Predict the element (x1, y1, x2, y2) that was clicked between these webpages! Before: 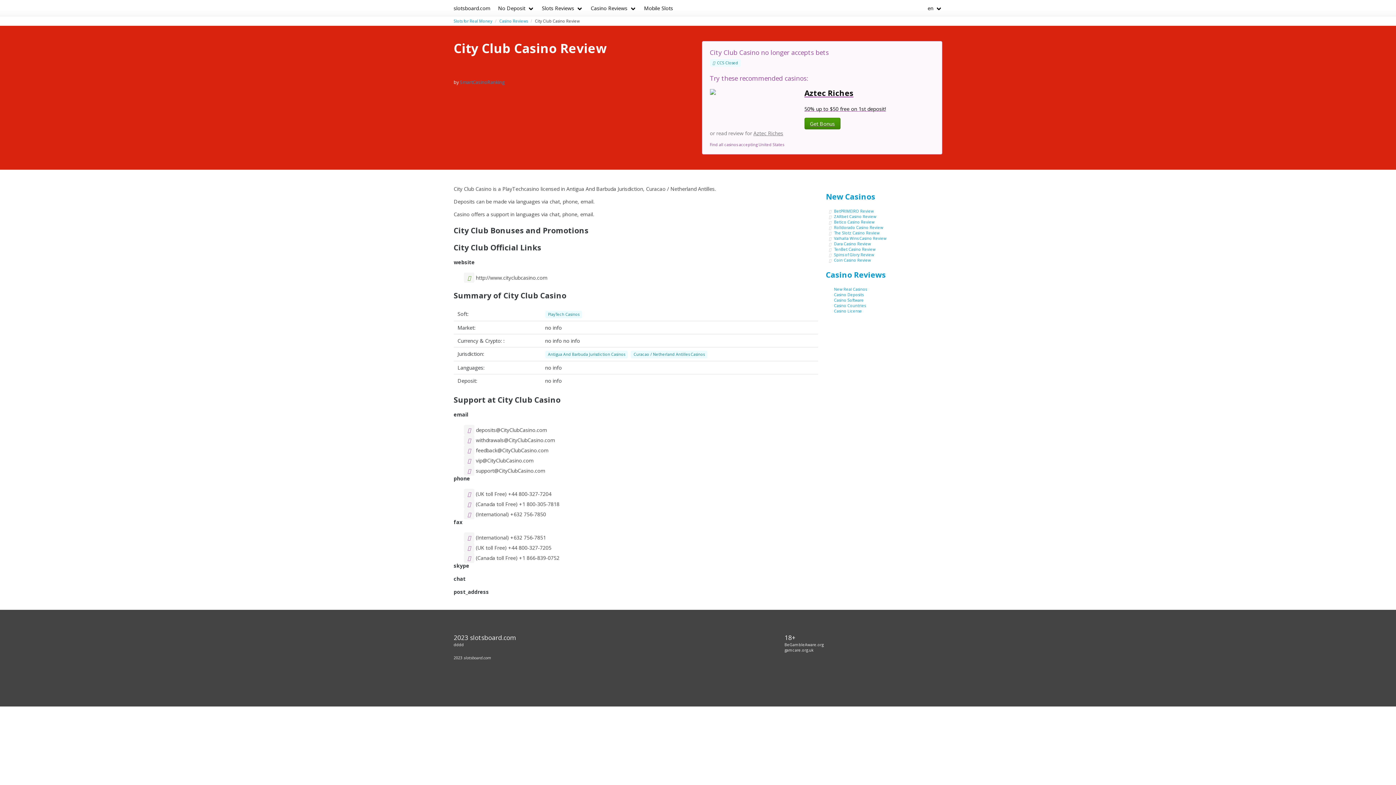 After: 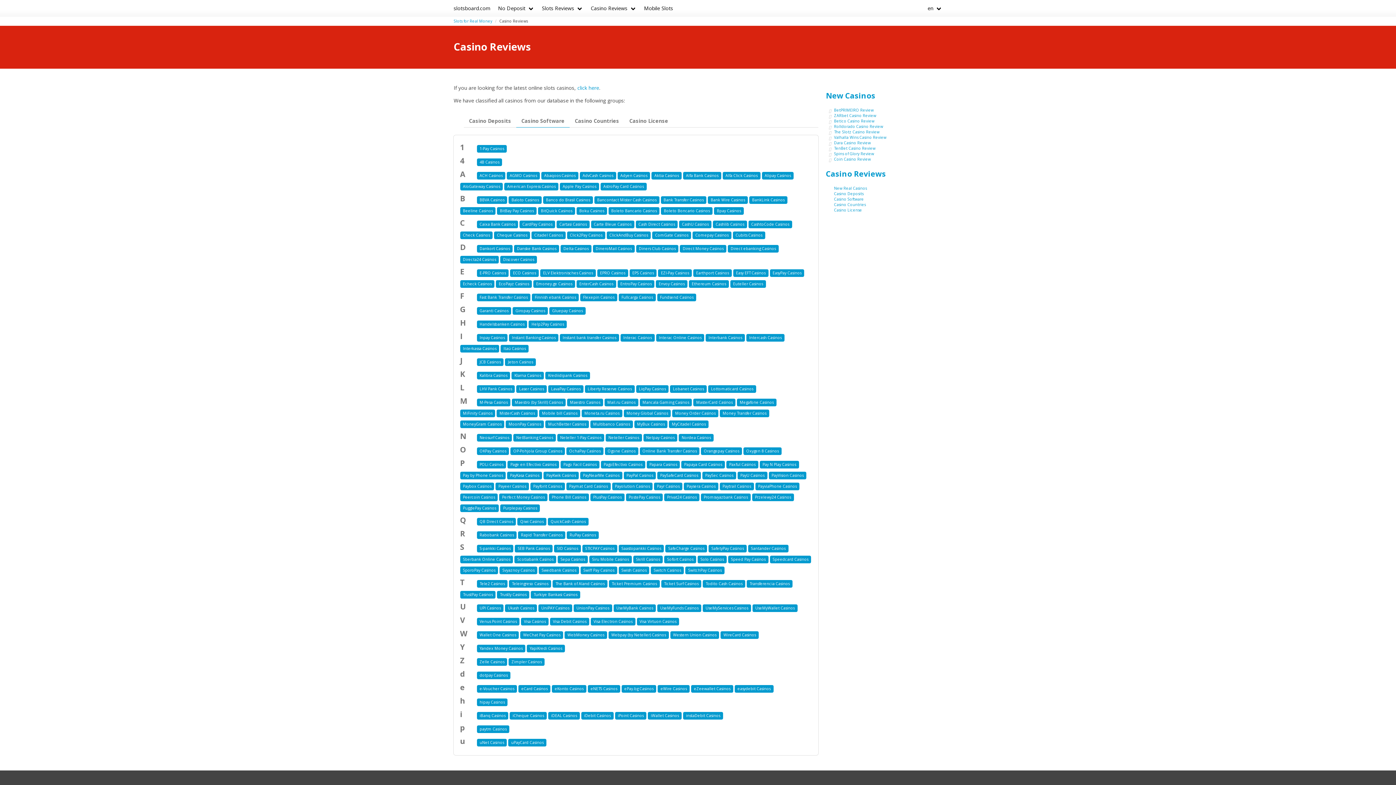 Action: label: Casino Reviews bbox: (587, 0, 640, 16)